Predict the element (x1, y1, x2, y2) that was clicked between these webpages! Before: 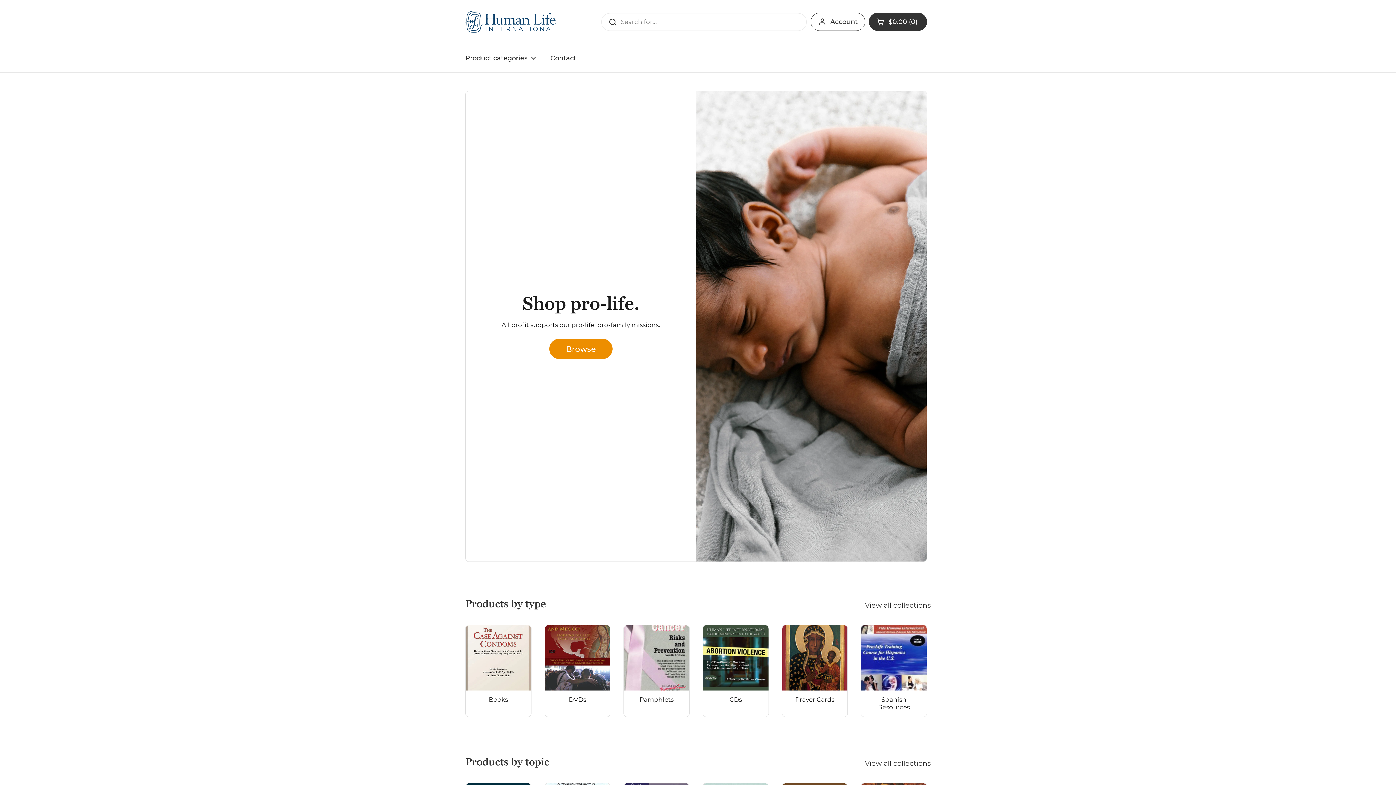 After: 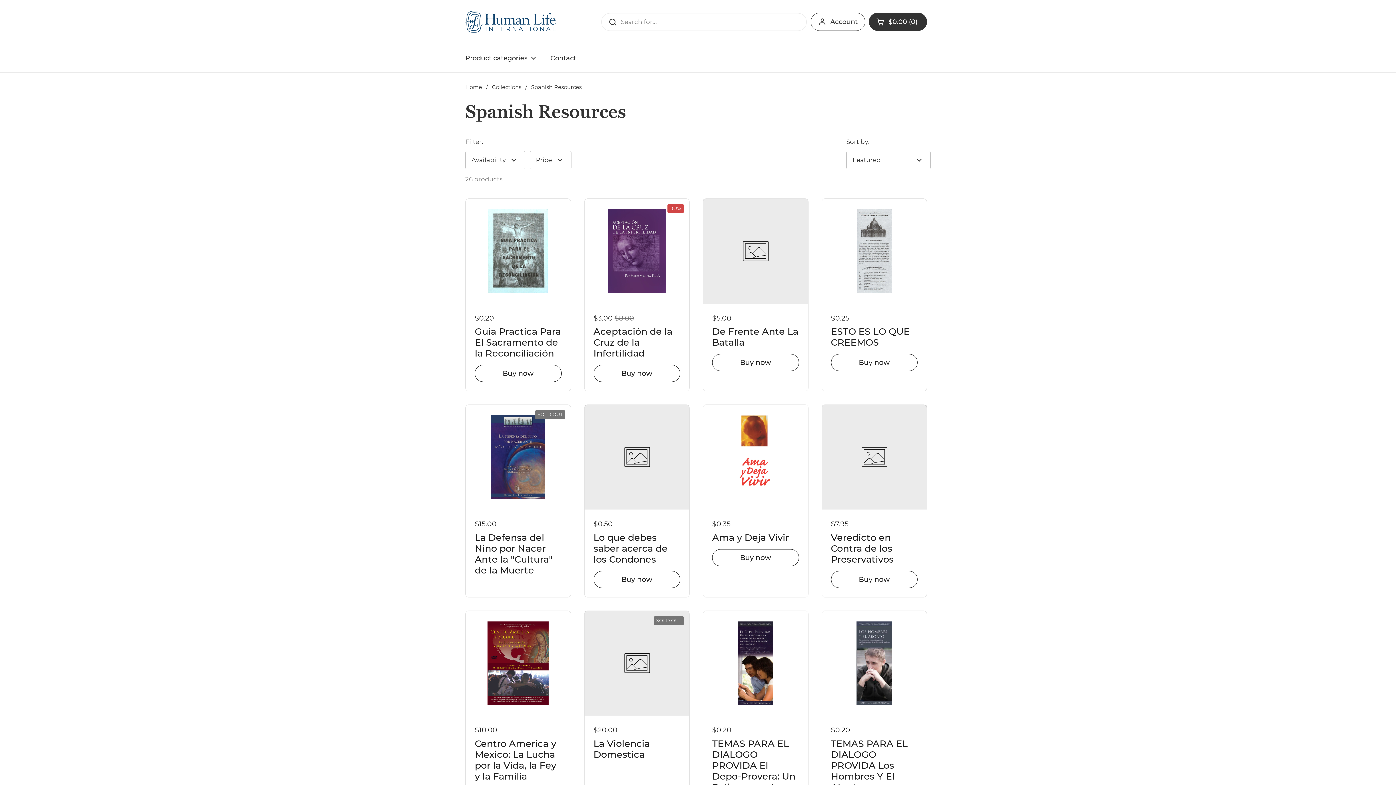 Action: label: Spanish Resources bbox: (861, 625, 926, 716)